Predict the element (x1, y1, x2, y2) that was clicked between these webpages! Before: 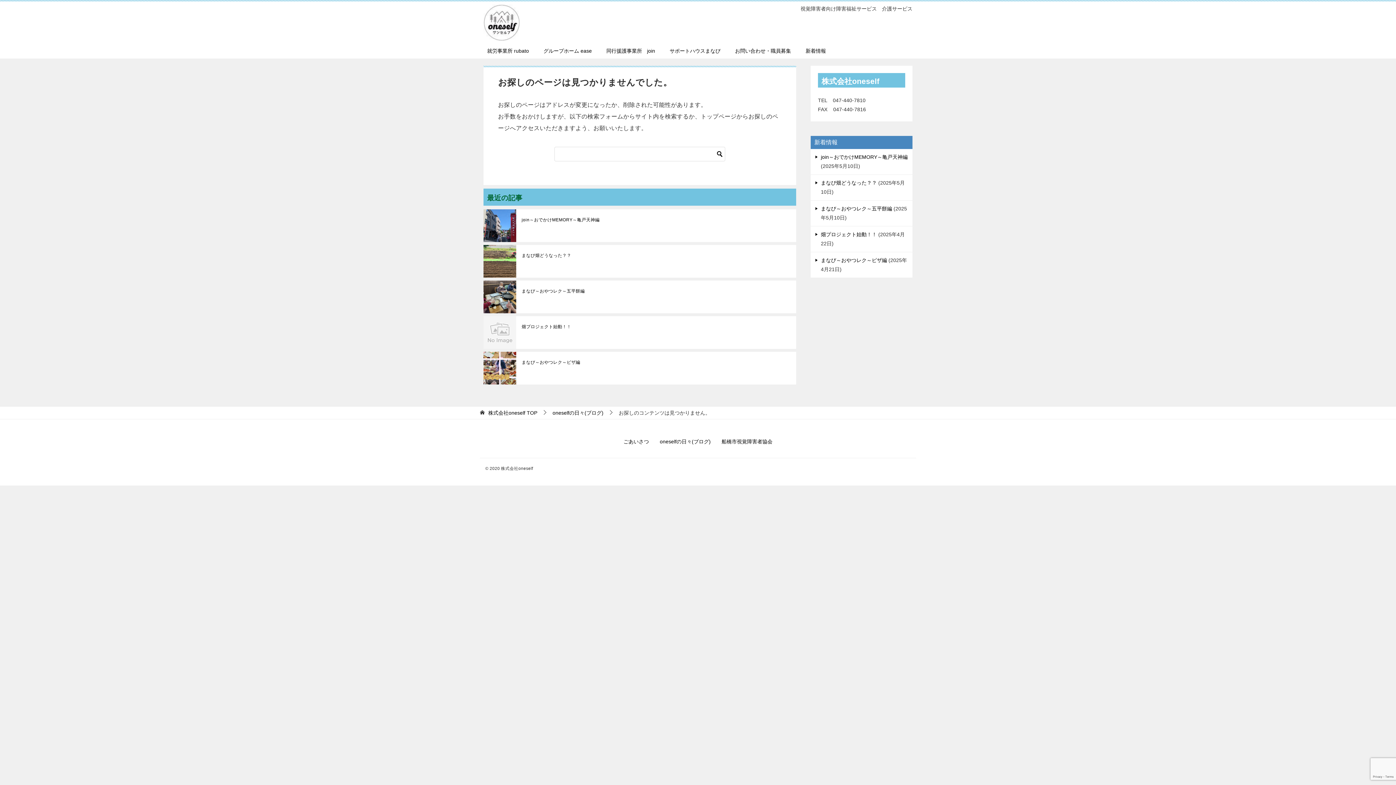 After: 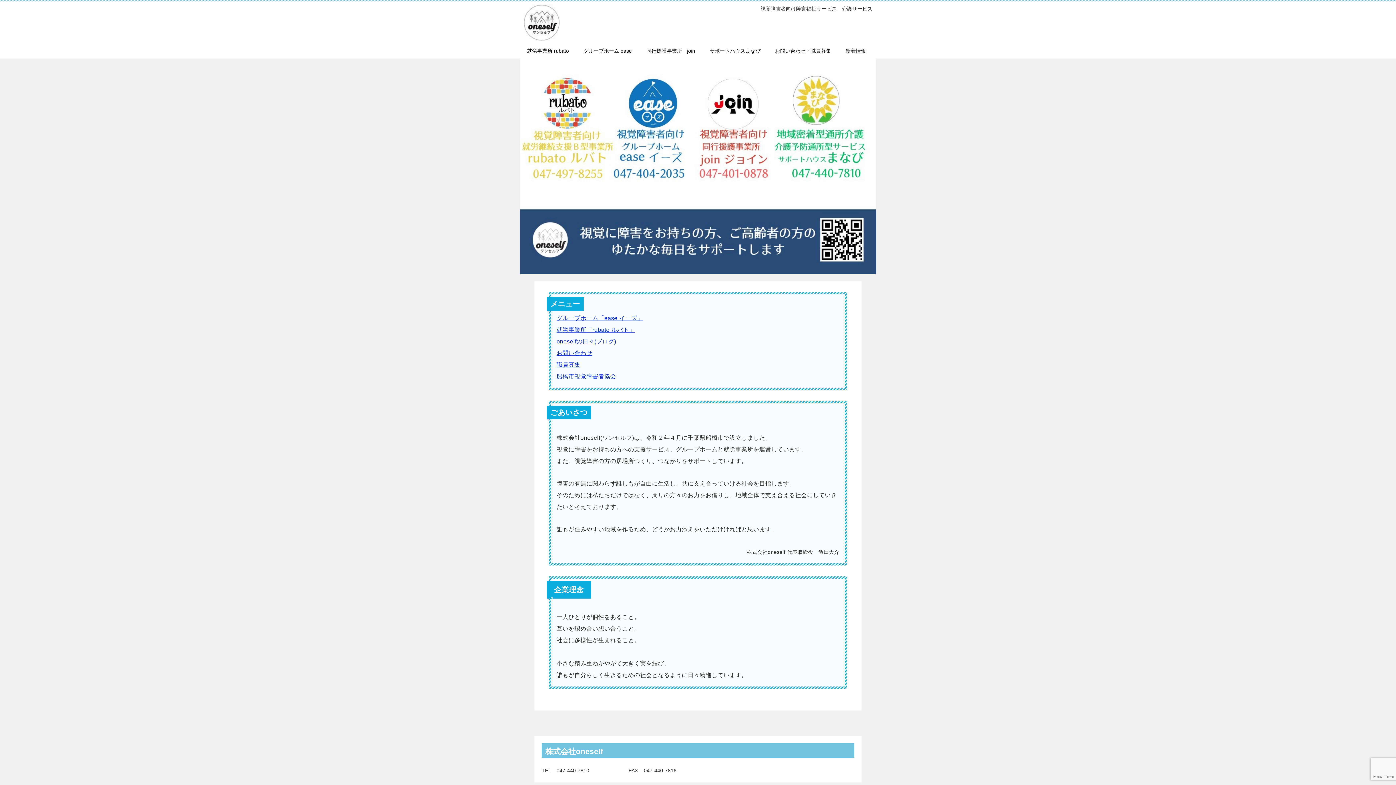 Action: label: 株式会社oneself TOP bbox: (488, 410, 537, 416)